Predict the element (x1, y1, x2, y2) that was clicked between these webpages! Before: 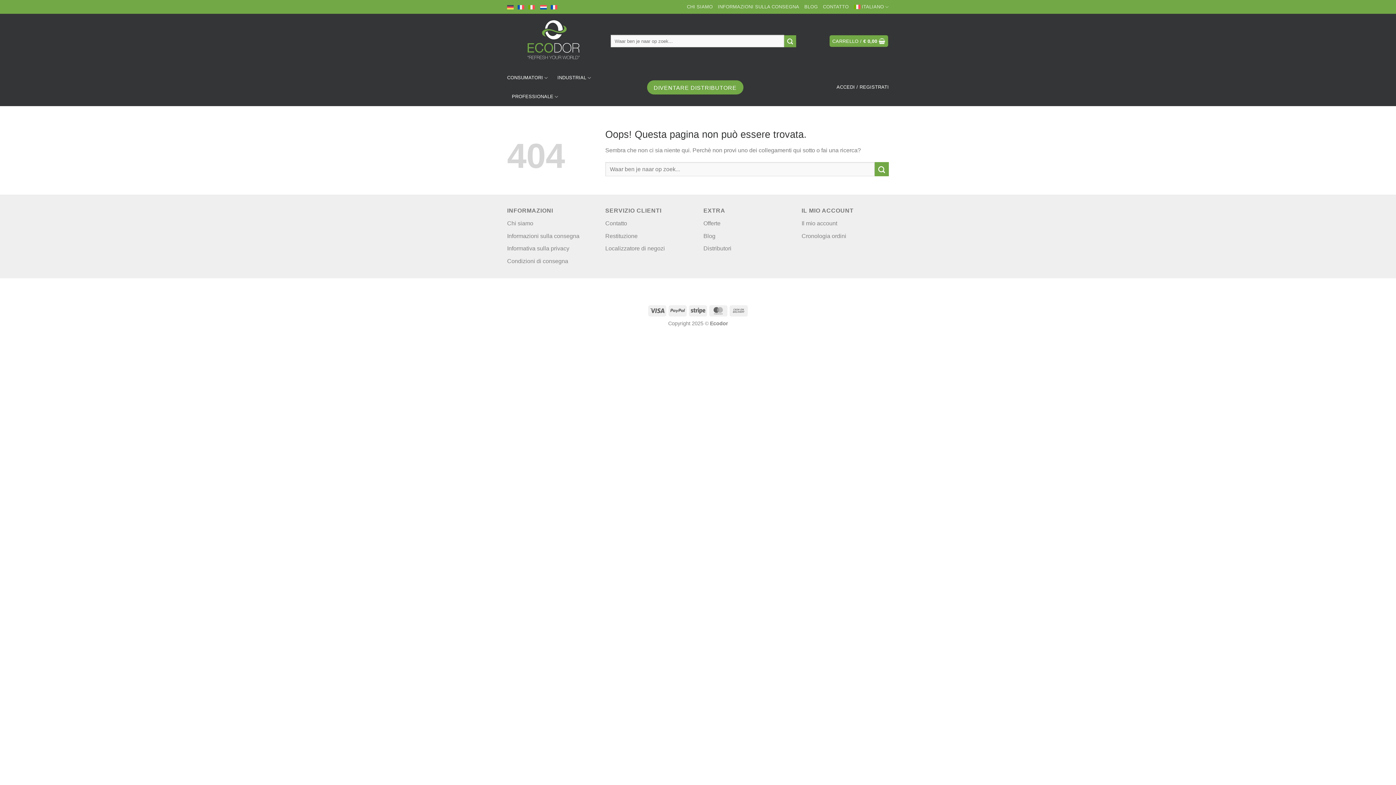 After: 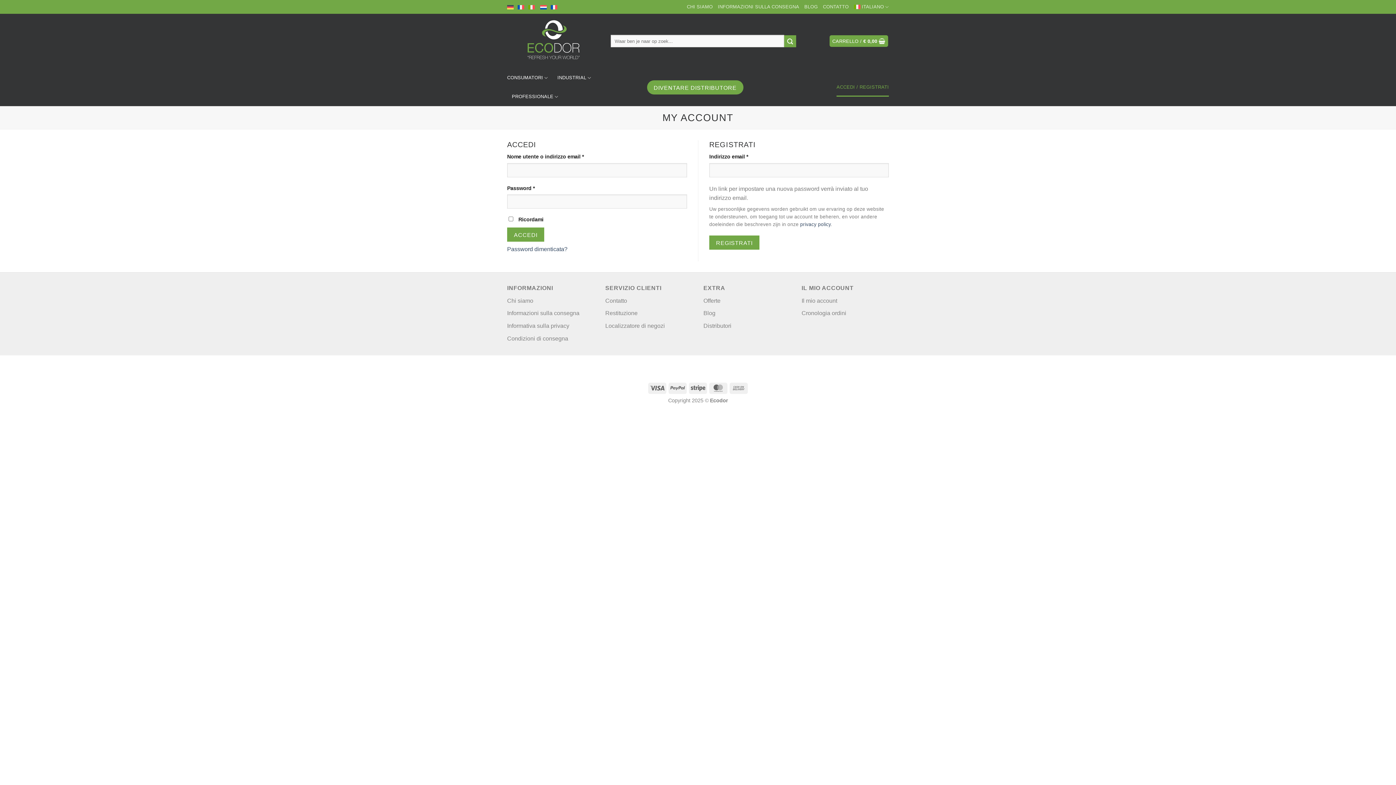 Action: bbox: (801, 233, 846, 239) label: Cronologia ordini